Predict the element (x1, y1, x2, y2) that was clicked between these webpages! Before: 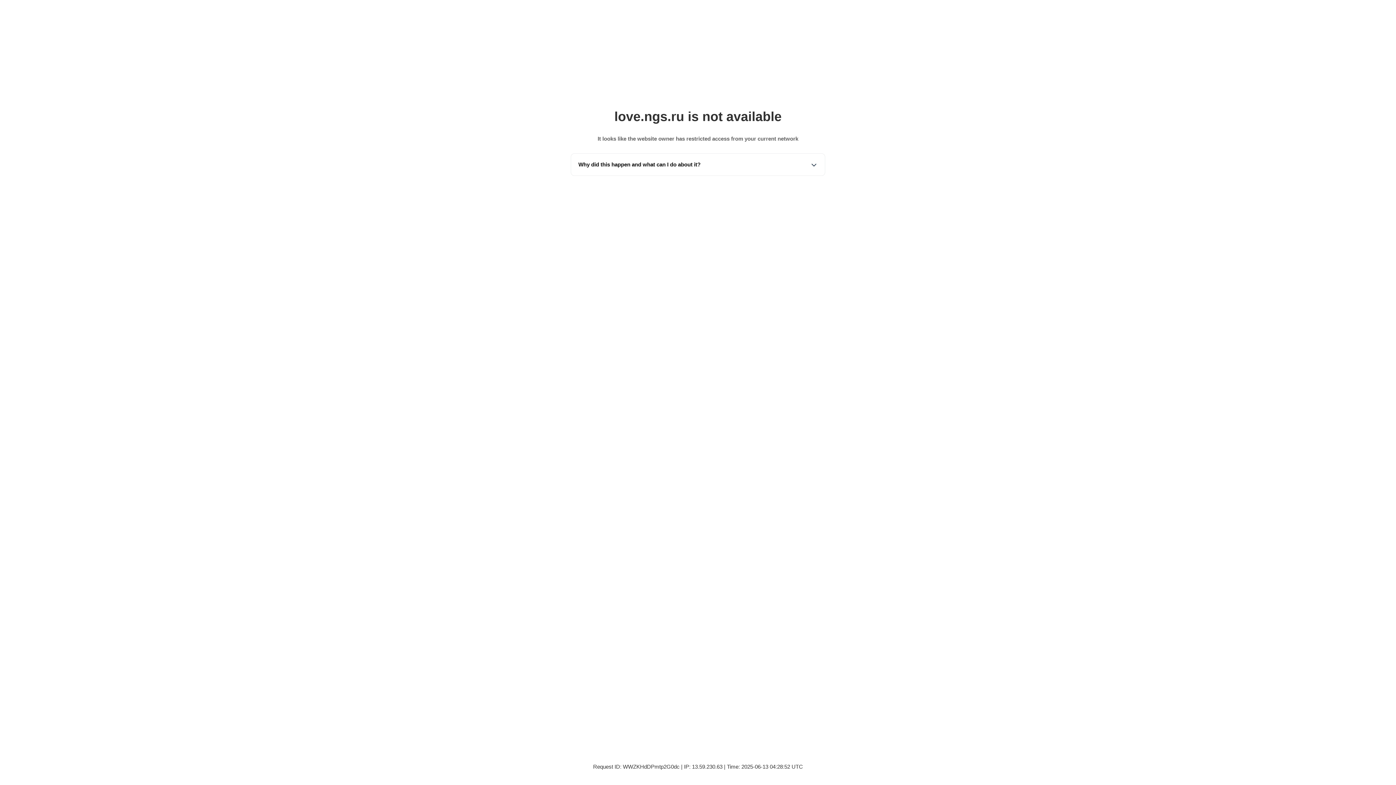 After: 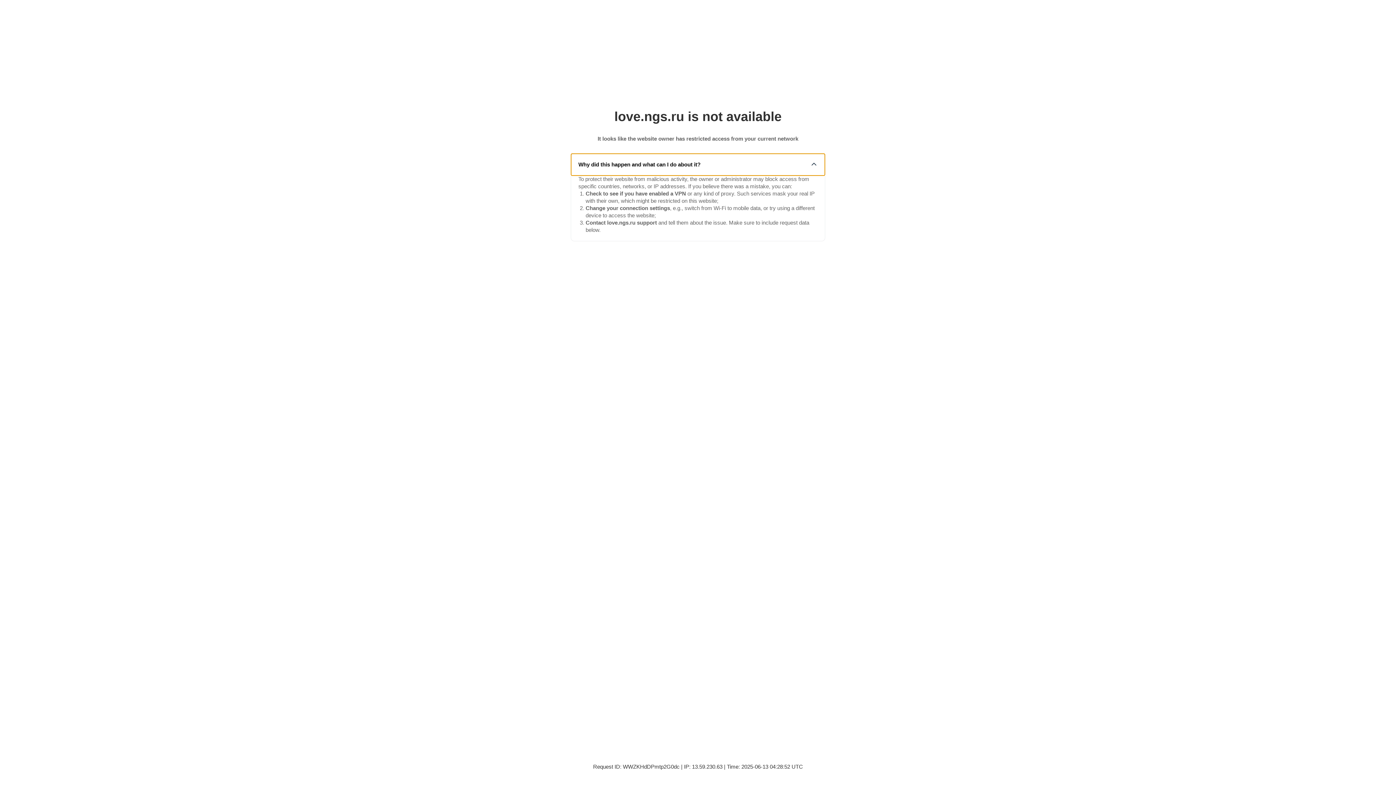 Action: bbox: (571, 153, 825, 175) label: Why did this happen and what can I do about it?